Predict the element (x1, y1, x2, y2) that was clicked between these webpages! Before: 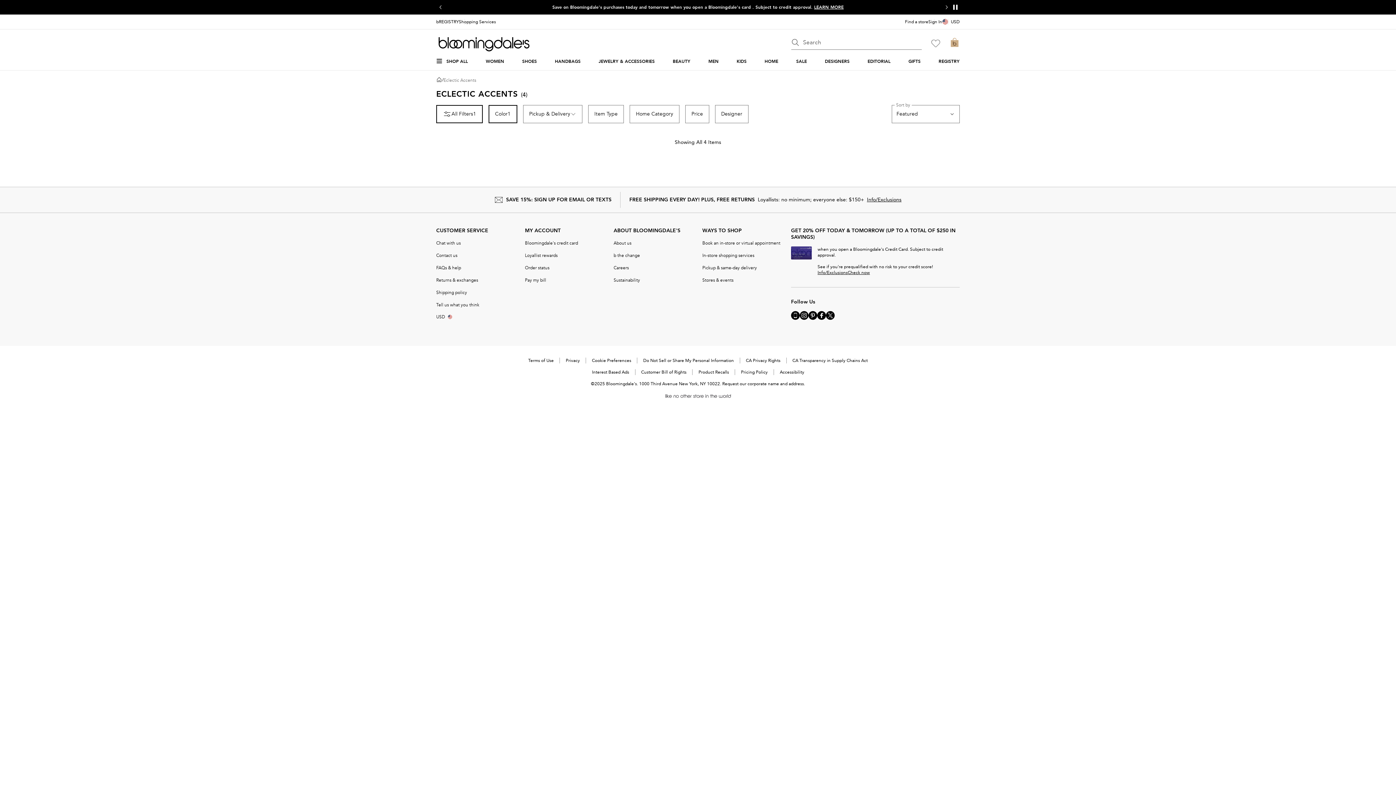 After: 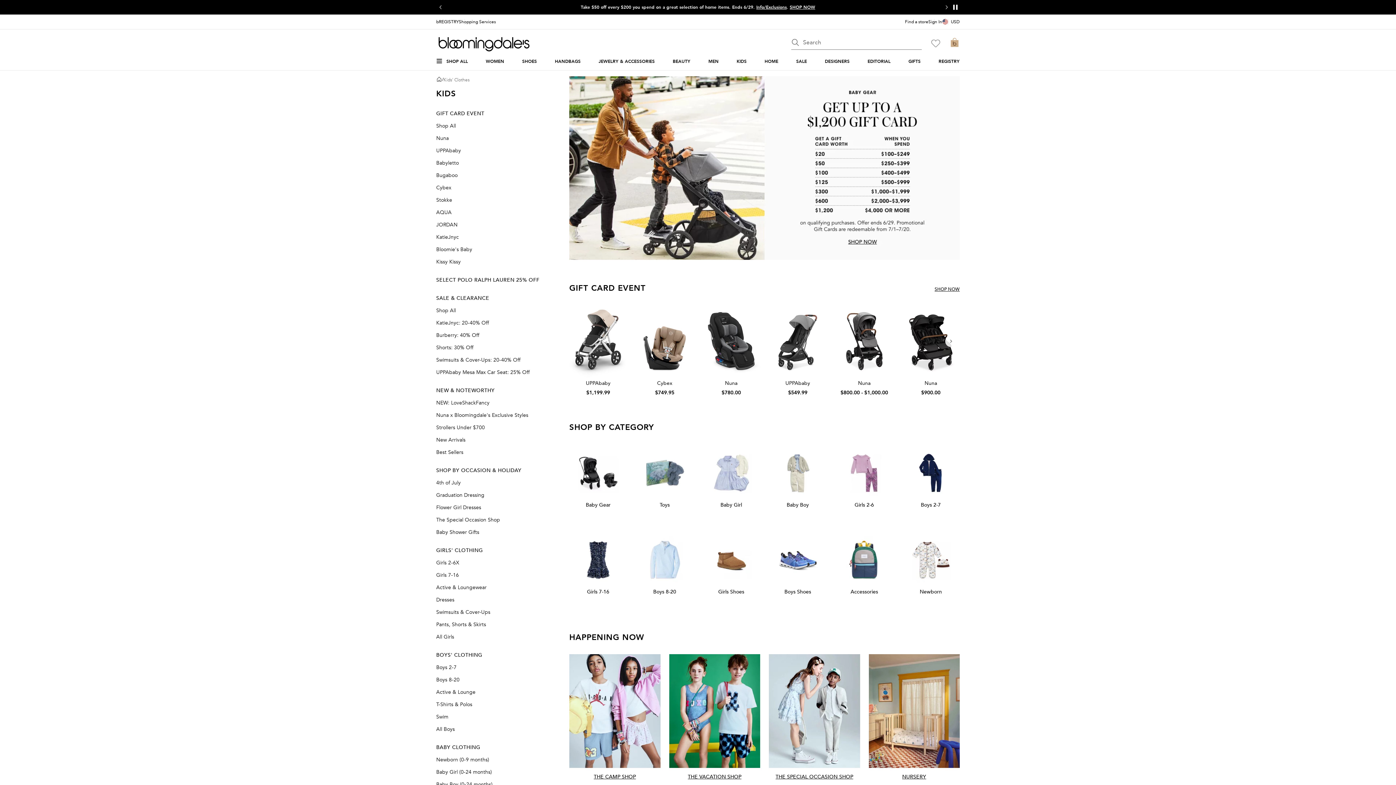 Action: bbox: (736, 58, 746, 64) label: KIDS